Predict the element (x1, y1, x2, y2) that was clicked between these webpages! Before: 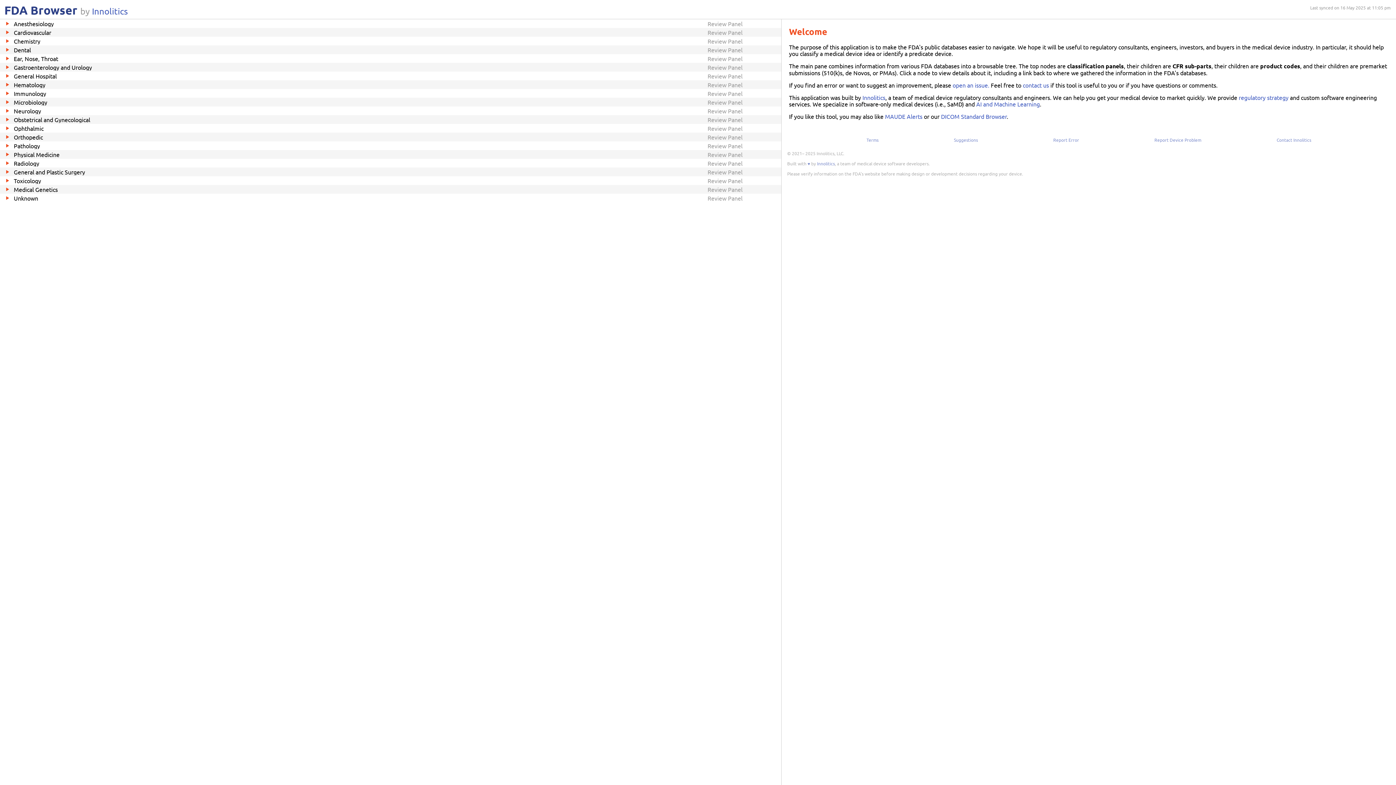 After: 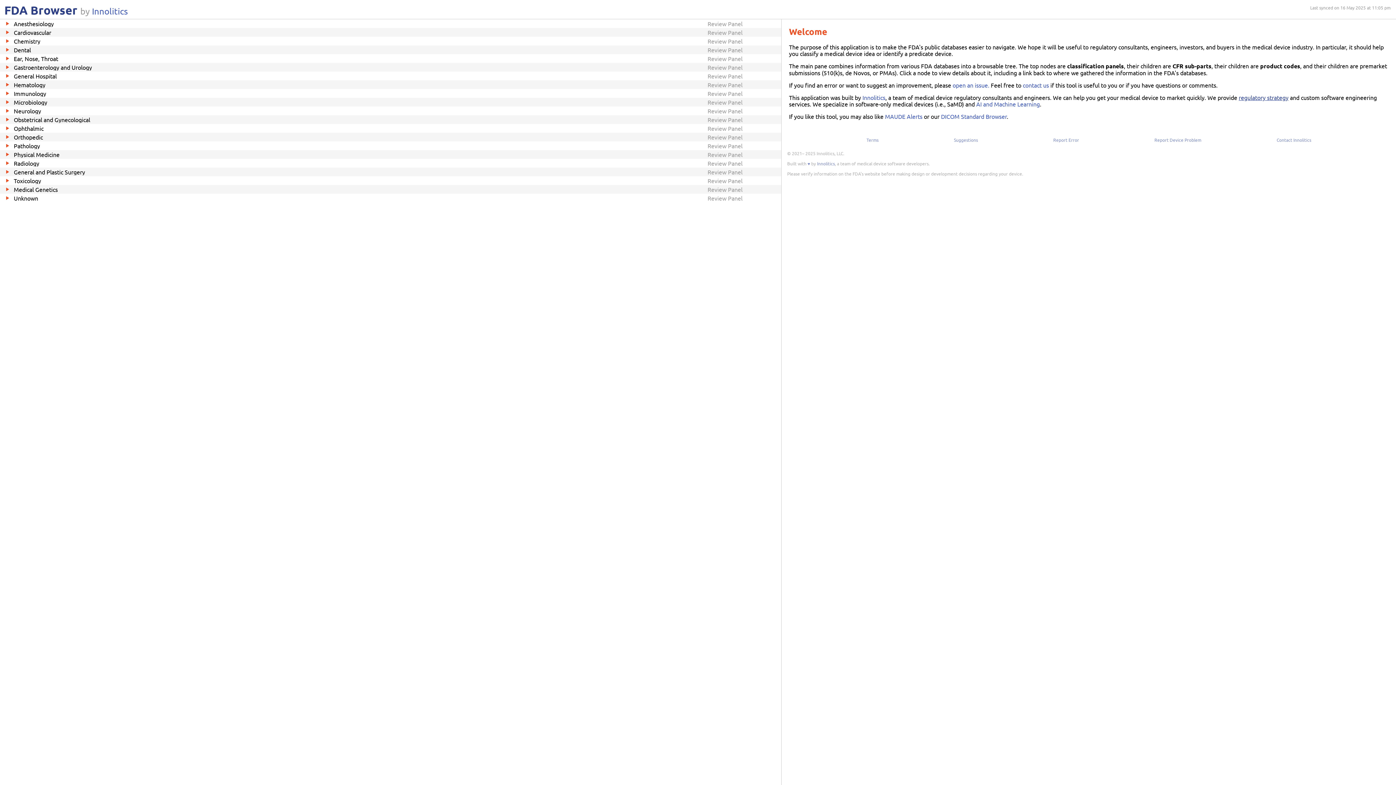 Action: bbox: (1239, 93, 1288, 101) label: regulatory strategy